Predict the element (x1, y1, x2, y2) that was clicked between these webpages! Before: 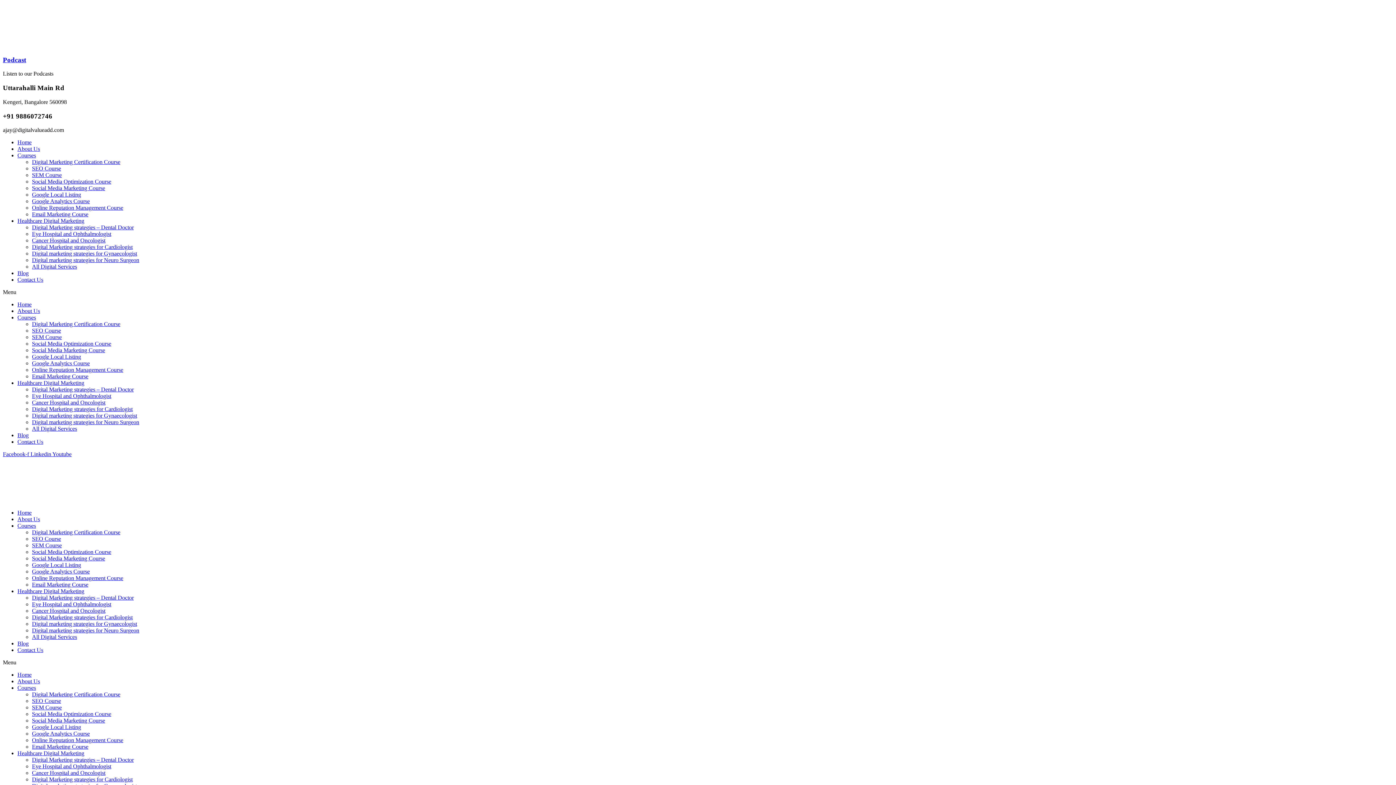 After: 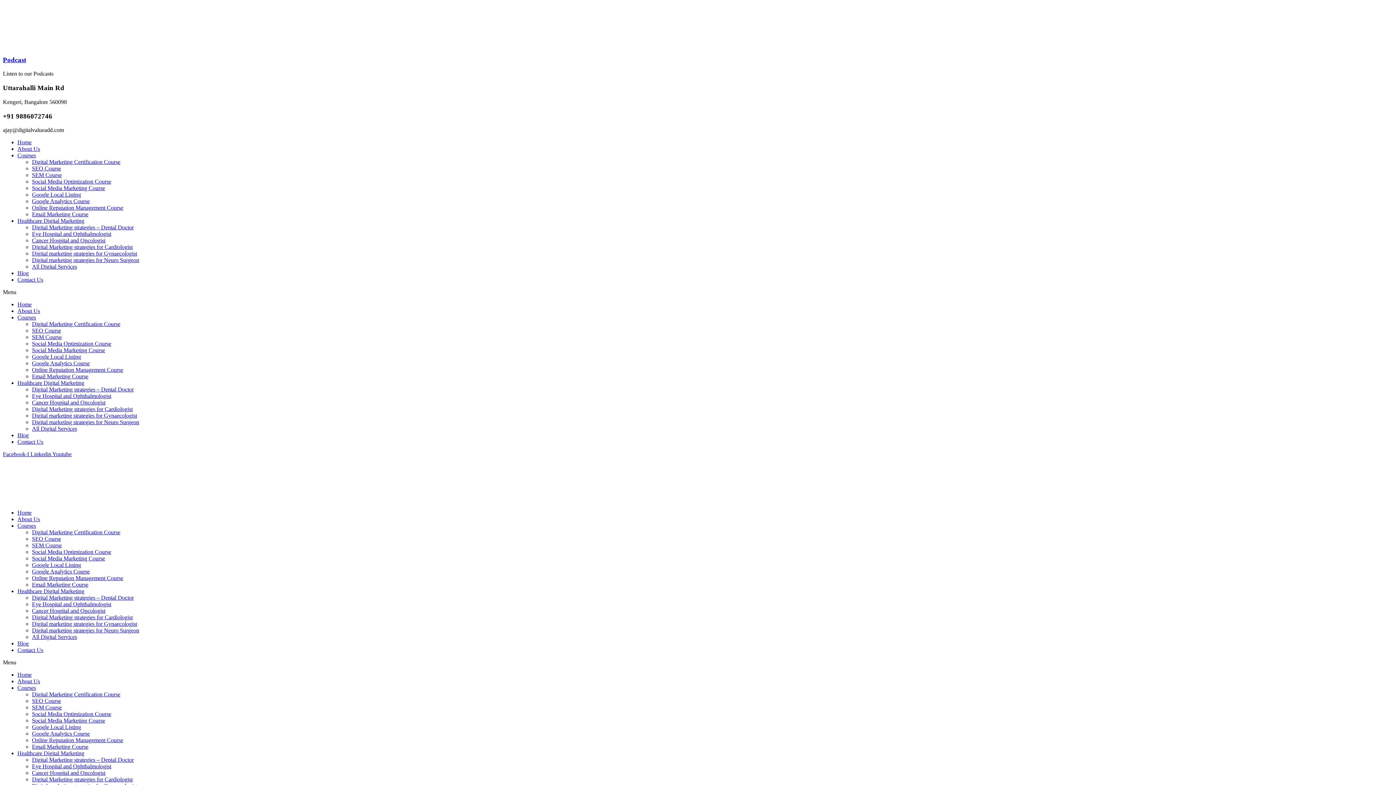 Action: bbox: (32, 770, 105, 776) label: Cancer Hospital and Oncologist